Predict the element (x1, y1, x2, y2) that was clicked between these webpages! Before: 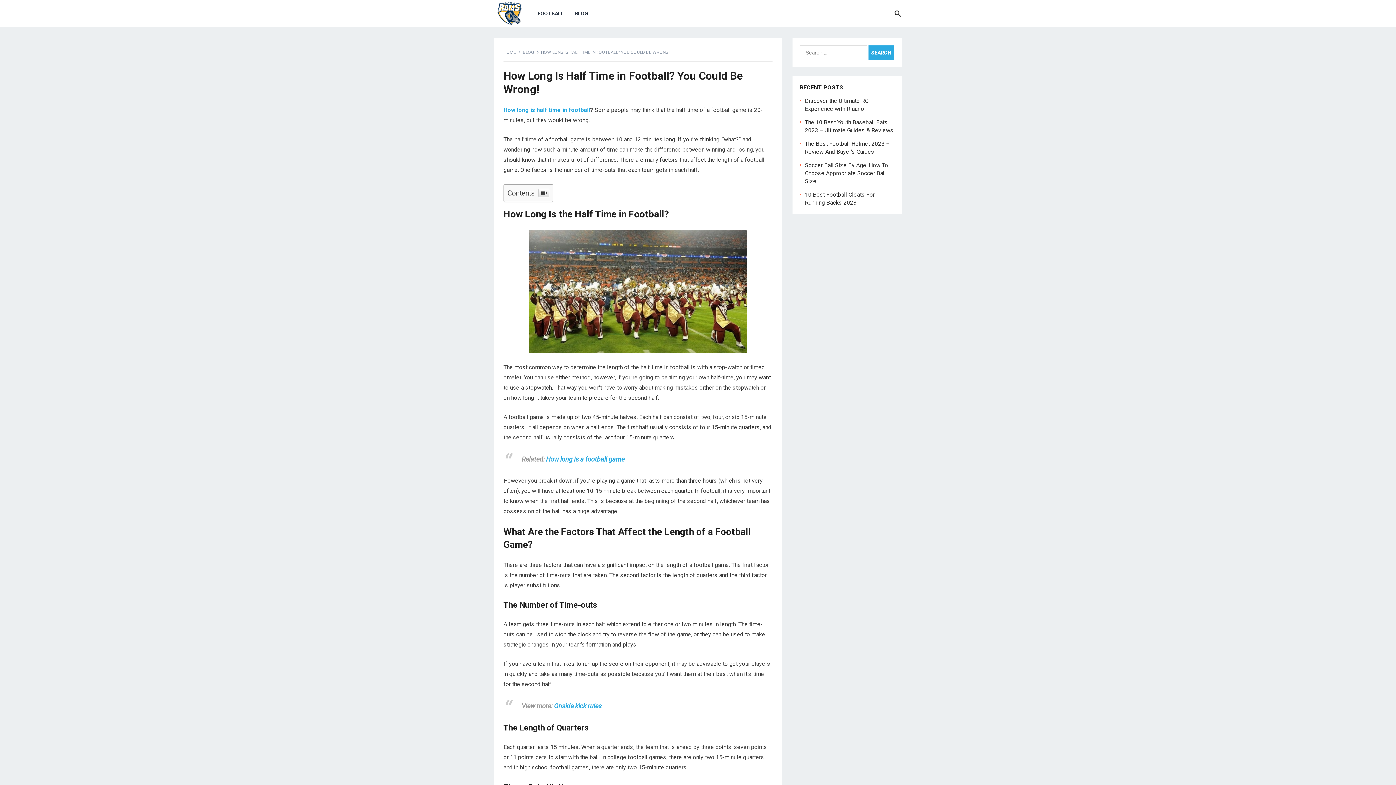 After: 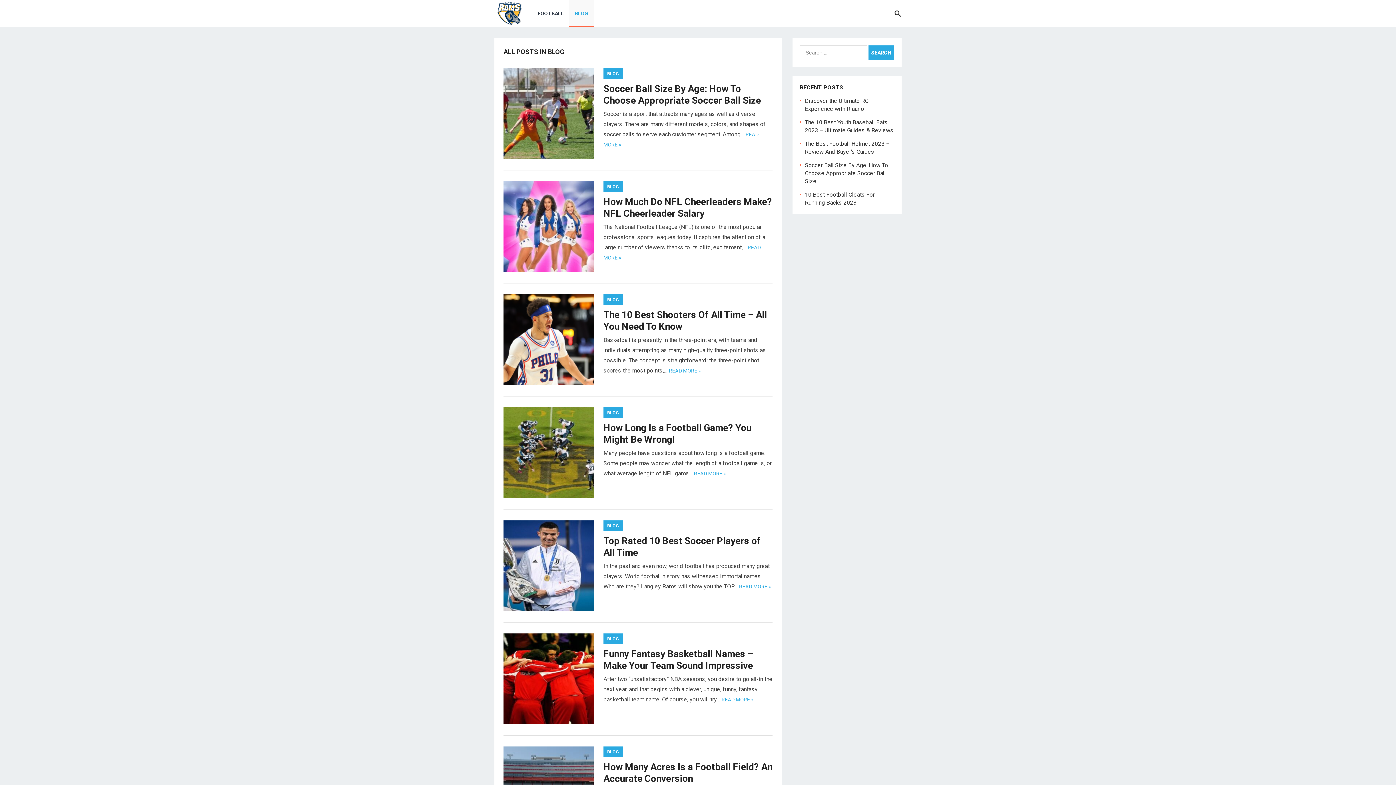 Action: bbox: (569, 0, 593, 27) label: BLOG